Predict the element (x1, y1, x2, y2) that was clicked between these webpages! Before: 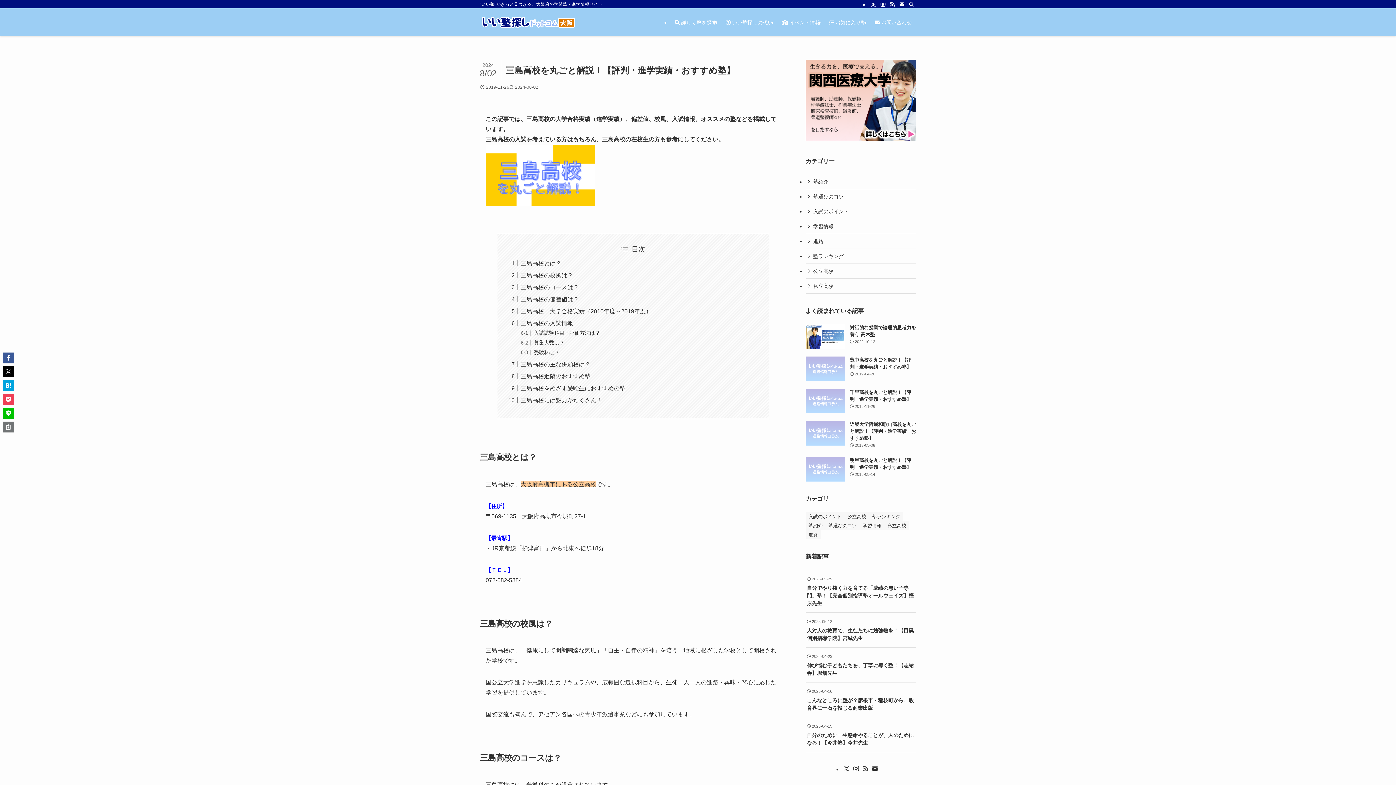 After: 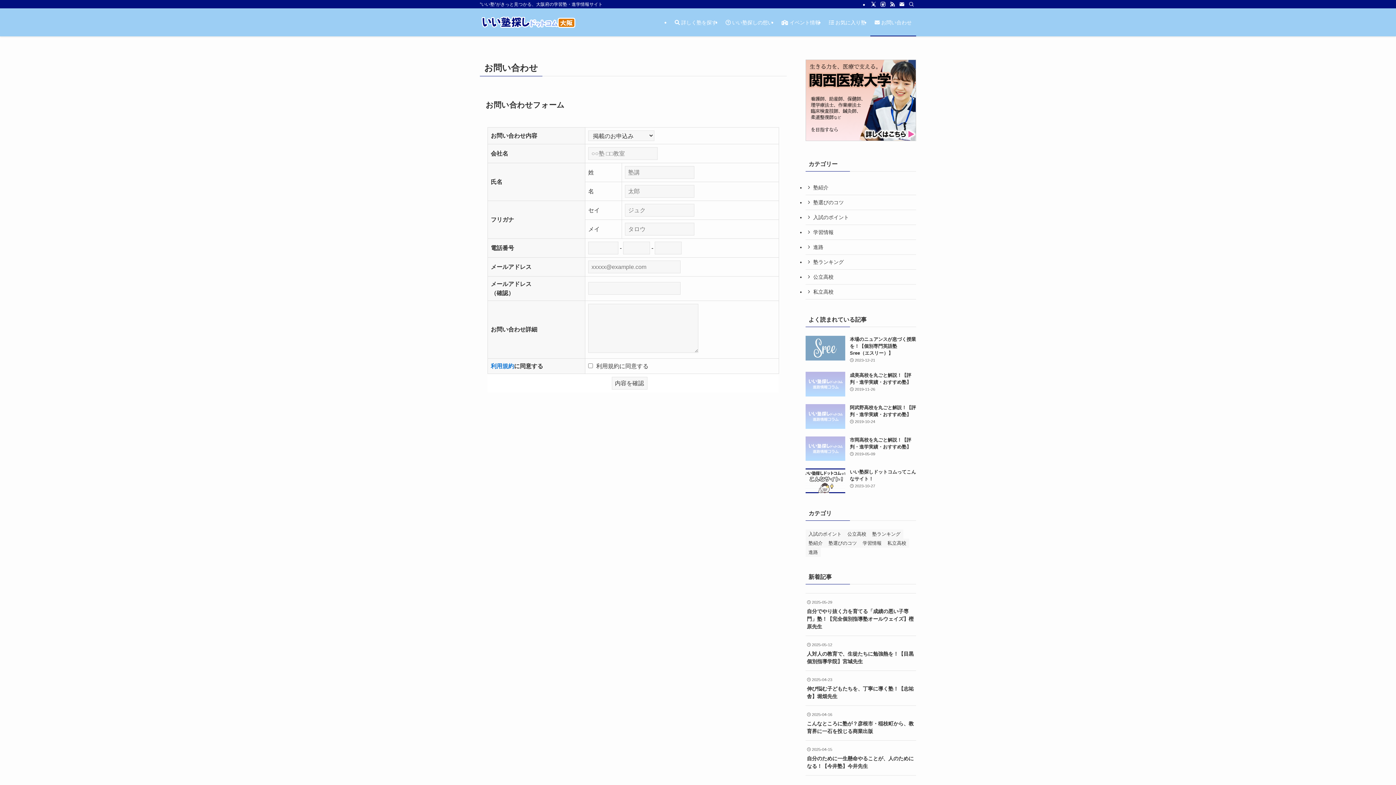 Action: bbox: (870, 8, 916, 36) label:  お問い合わせ